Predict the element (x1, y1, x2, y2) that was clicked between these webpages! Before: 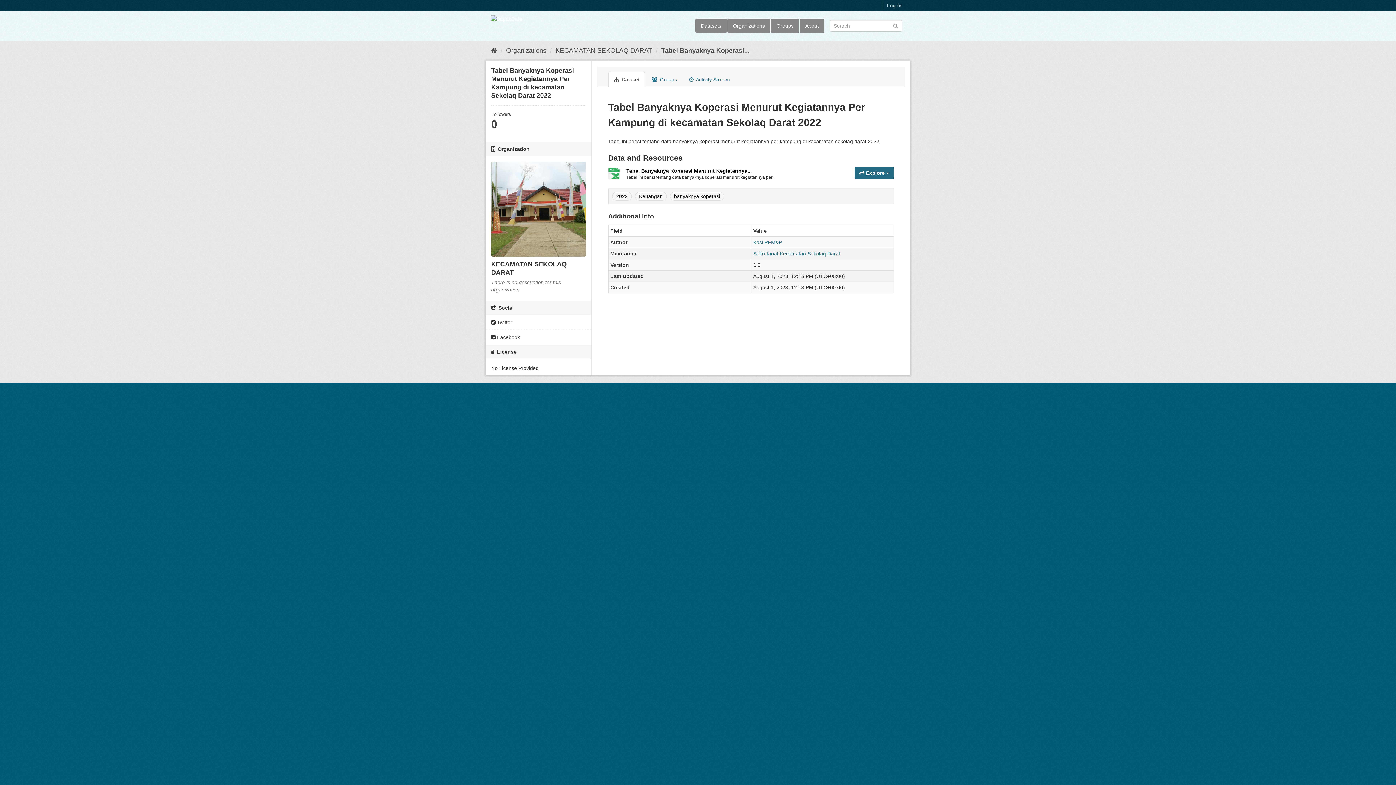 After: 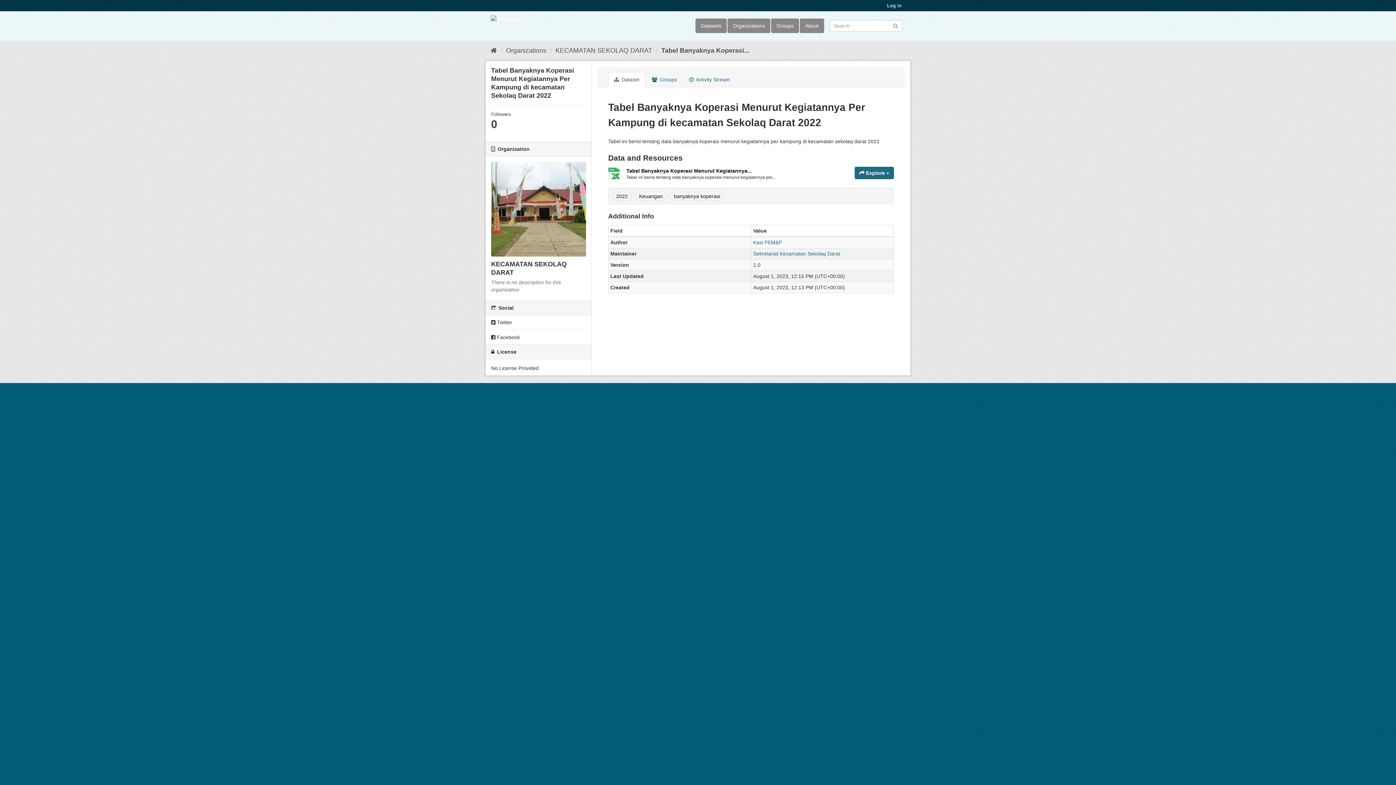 Action: label:  Dataset bbox: (608, 72, 645, 87)